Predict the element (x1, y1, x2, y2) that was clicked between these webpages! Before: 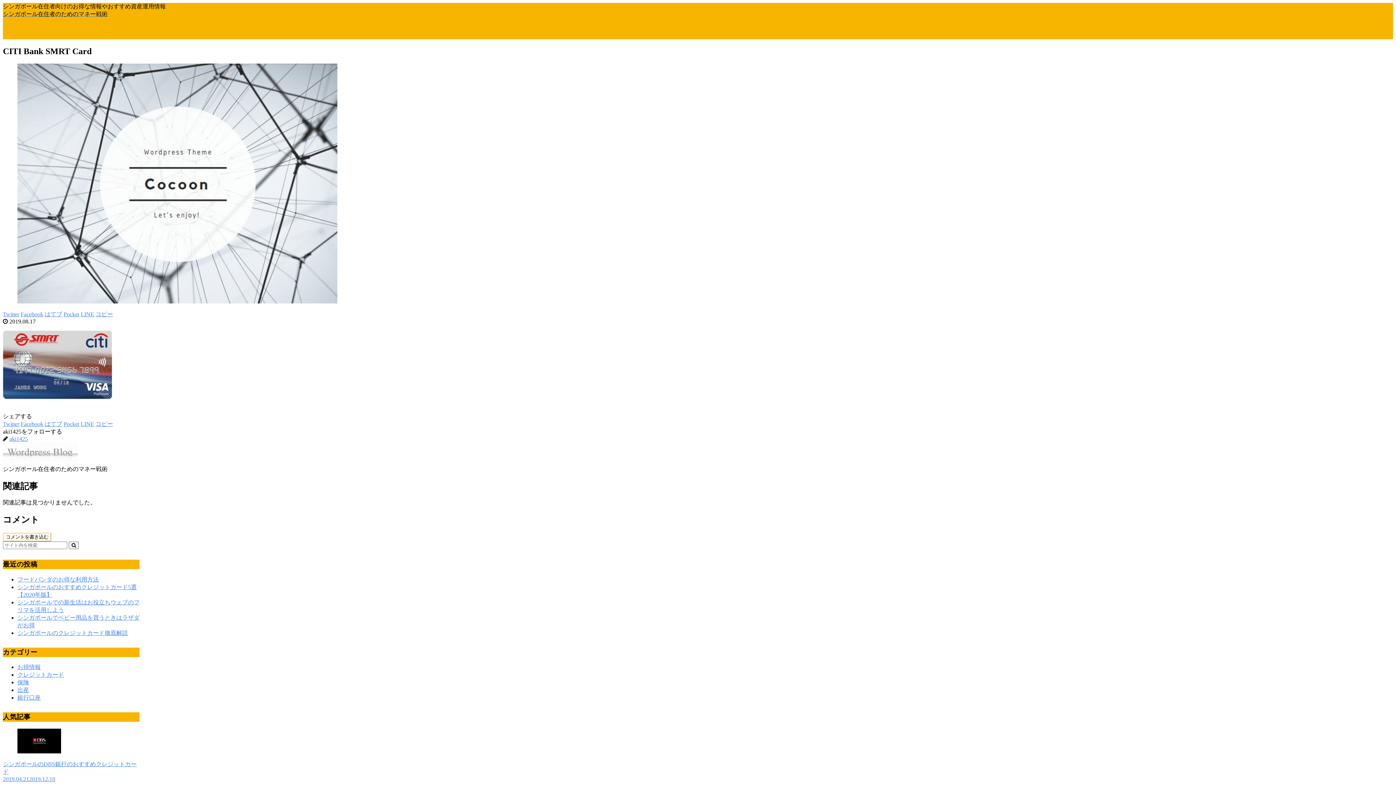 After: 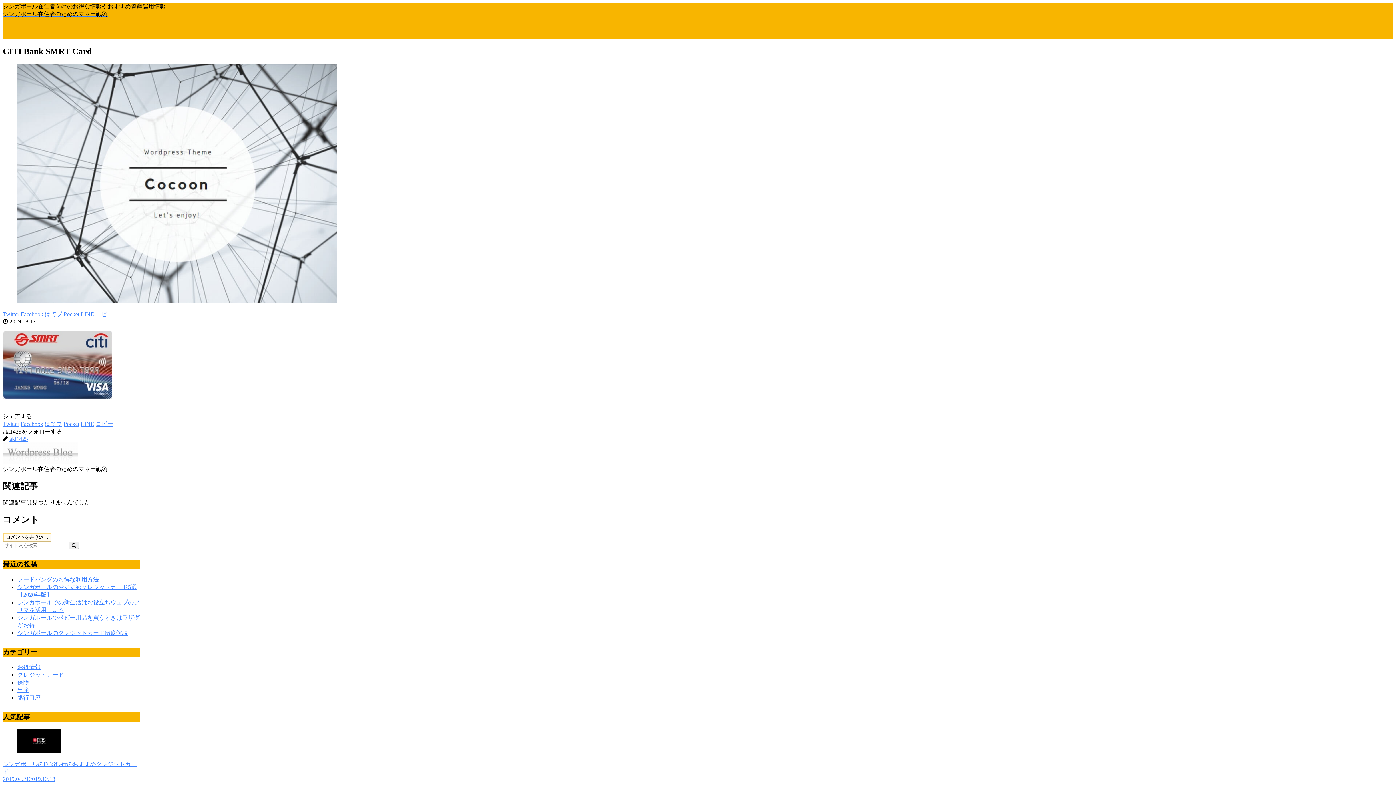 Action: label: はてブ bbox: (44, 420, 62, 427)